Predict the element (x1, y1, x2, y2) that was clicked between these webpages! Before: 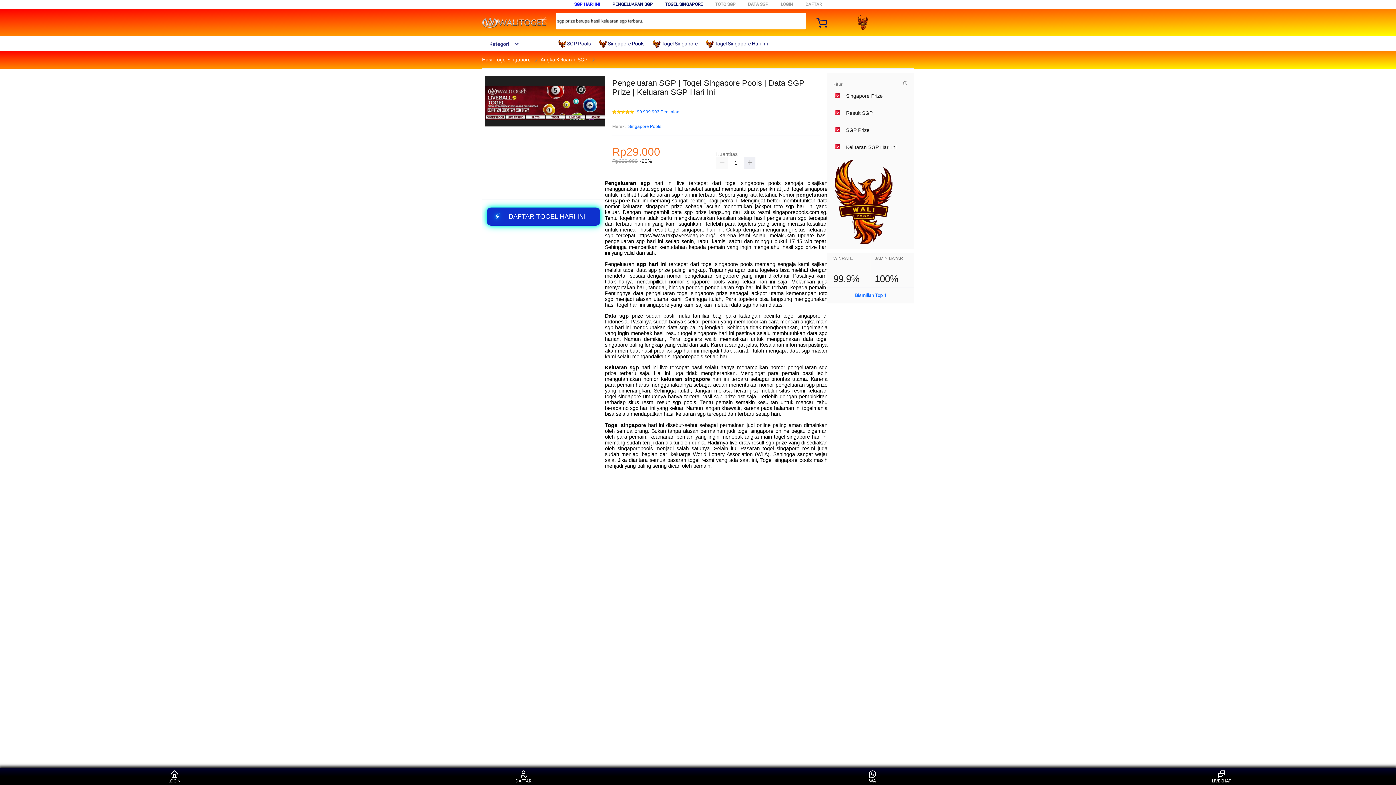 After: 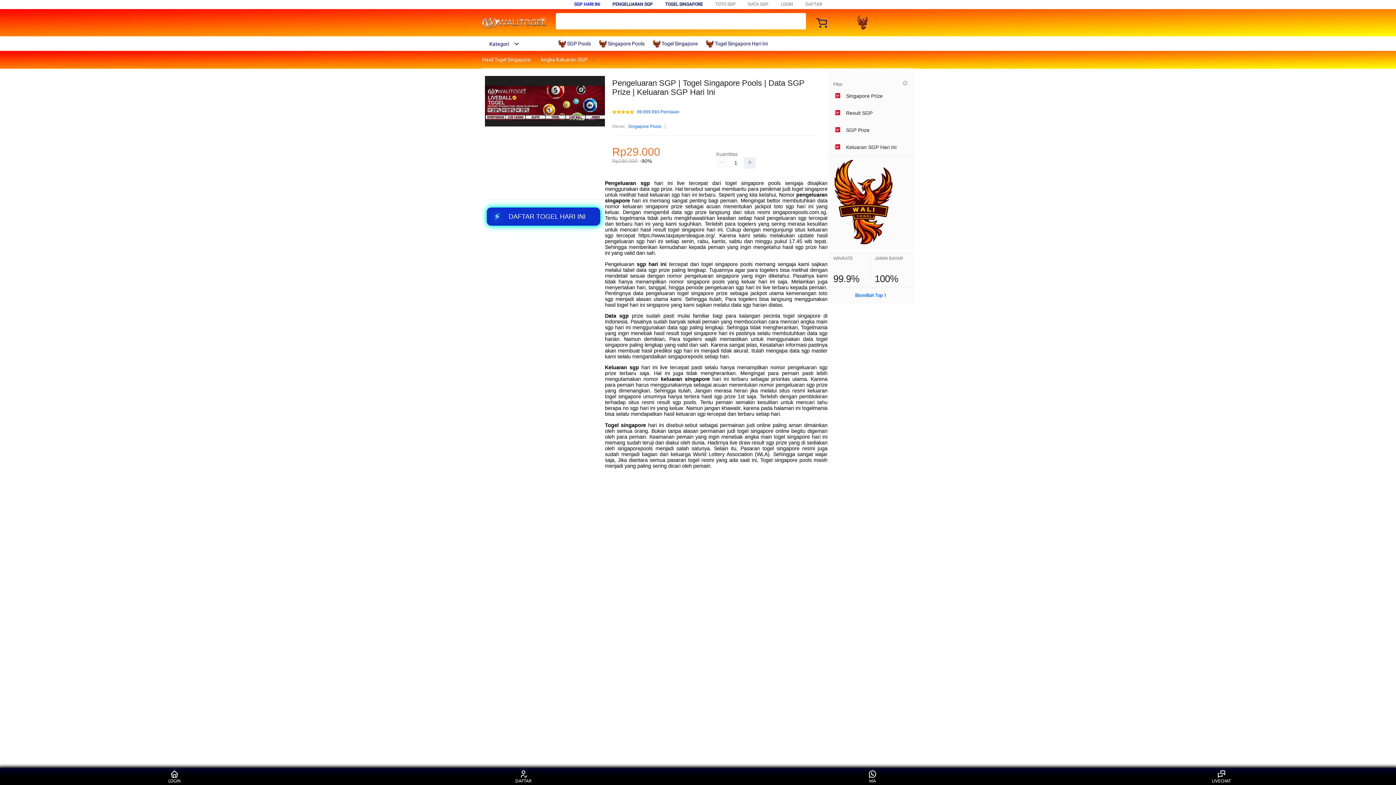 Action: label: SGP HARI INI bbox: (574, 1, 600, 6)